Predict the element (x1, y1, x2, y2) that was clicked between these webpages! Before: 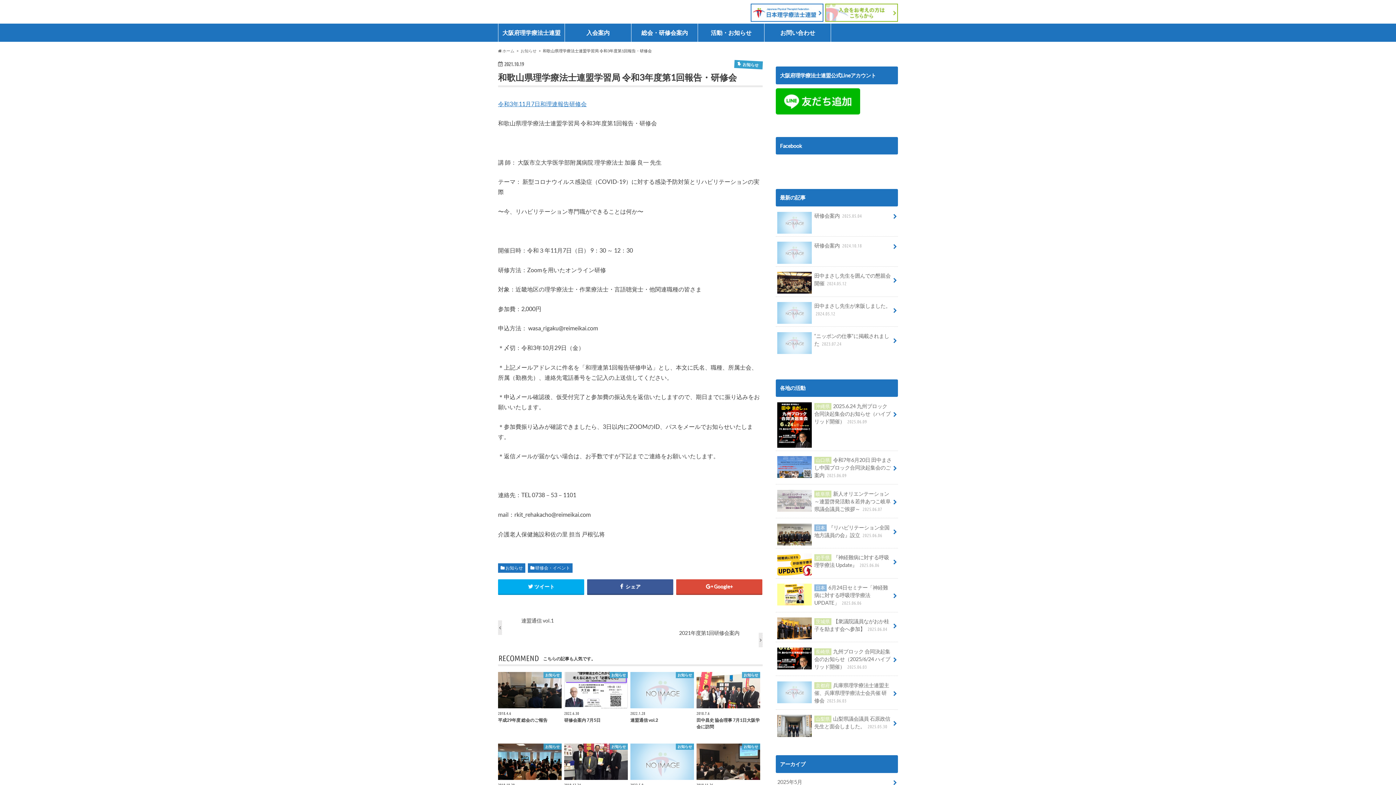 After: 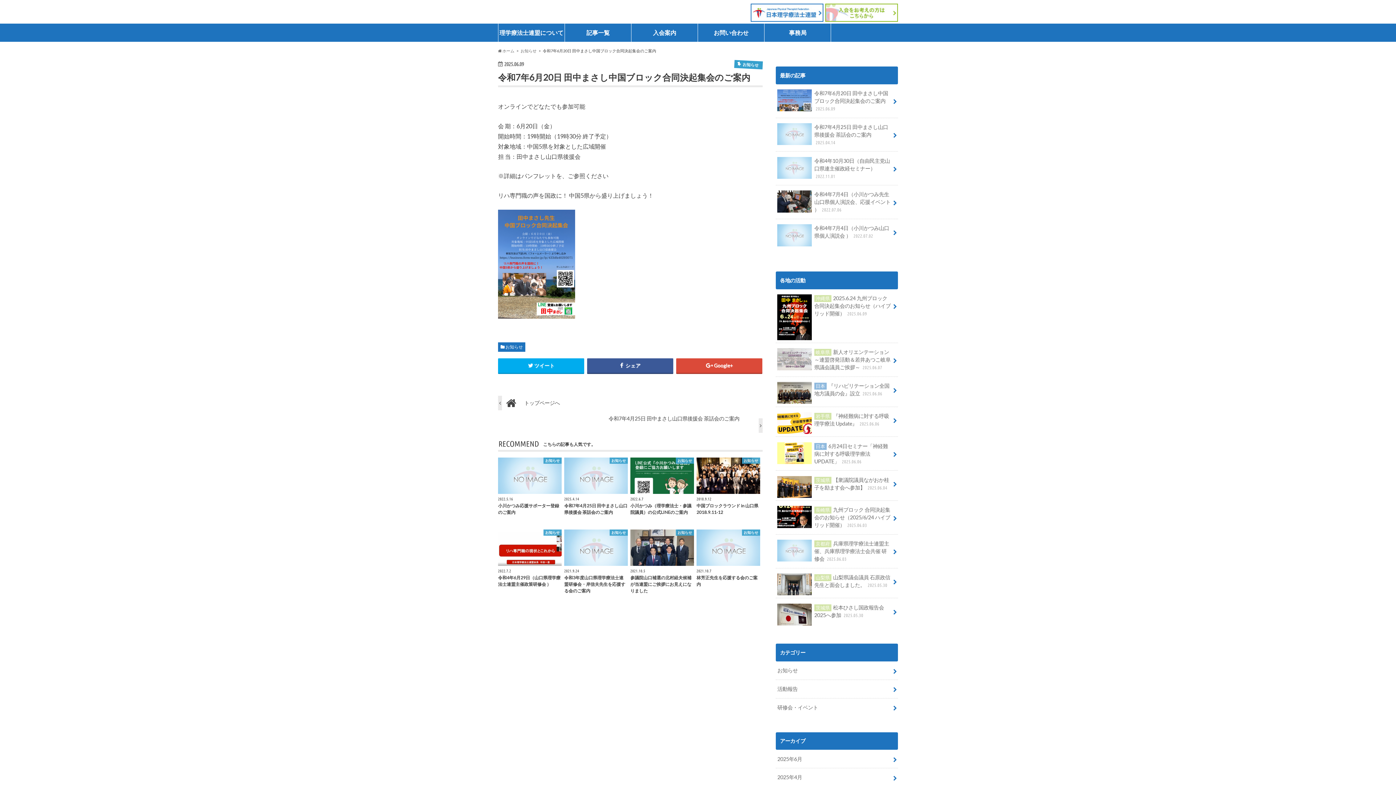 Action: bbox: (776, 451, 898, 484) label: 山口県令和7年6月20日 田中まさし中国ブロック合同決起集会のご案内 2025.06.09